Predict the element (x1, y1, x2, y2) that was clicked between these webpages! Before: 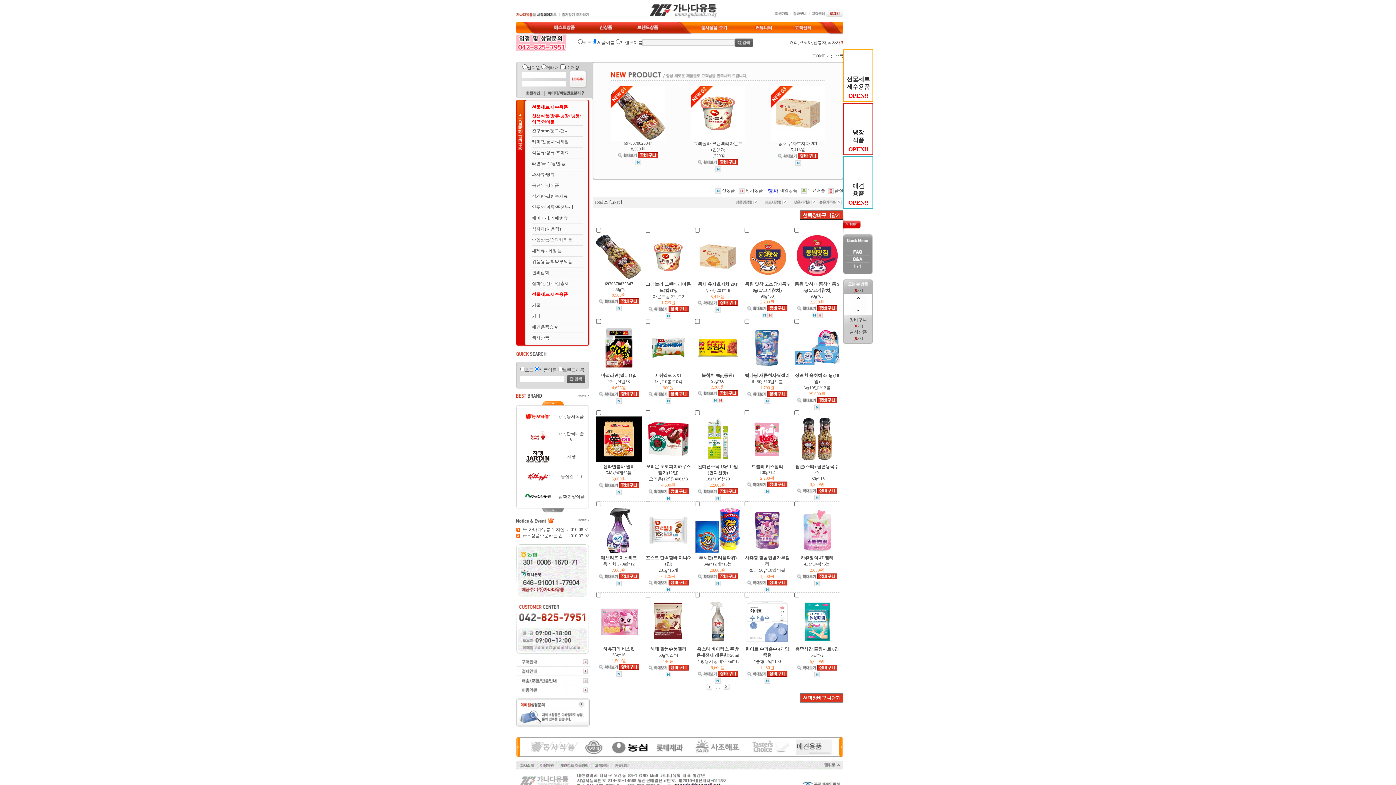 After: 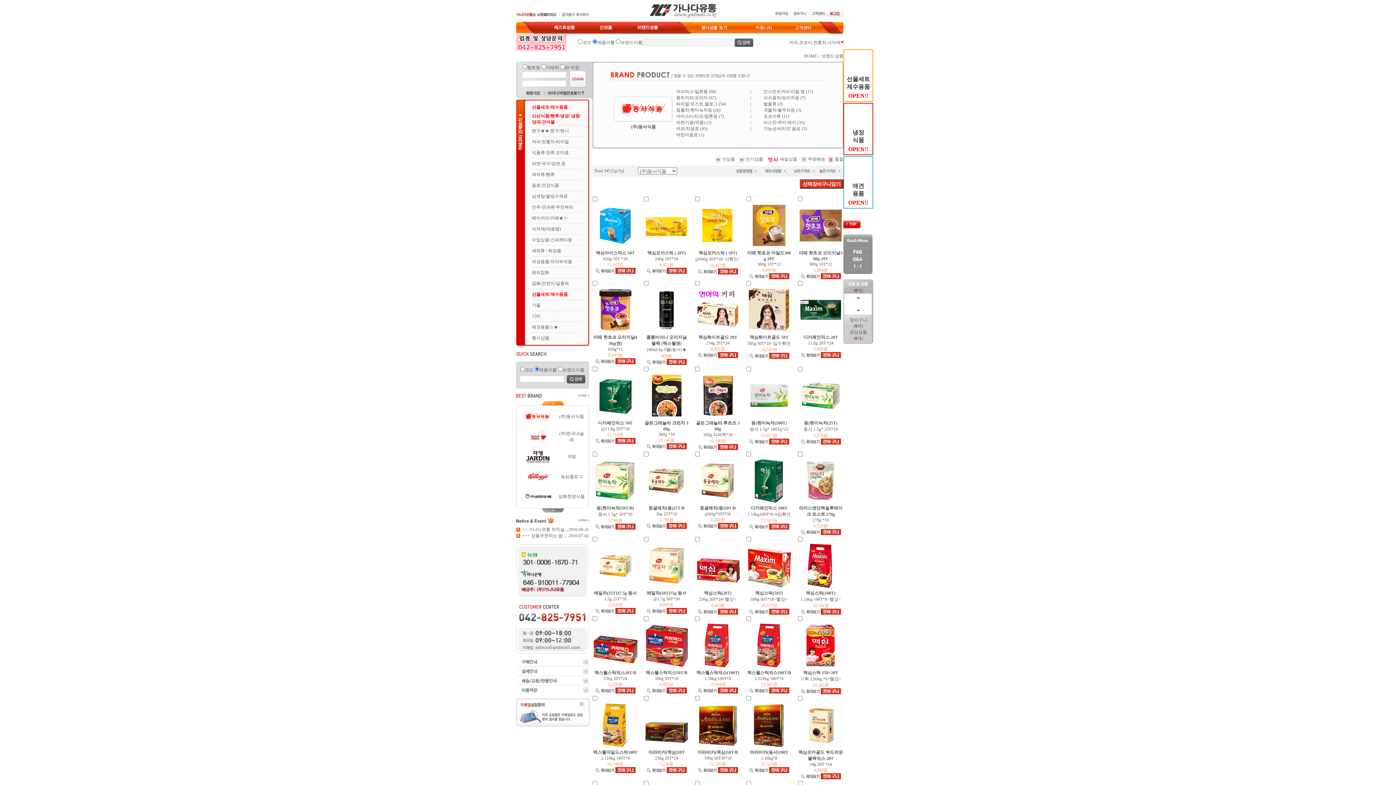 Action: bbox: (523, 418, 552, 423)